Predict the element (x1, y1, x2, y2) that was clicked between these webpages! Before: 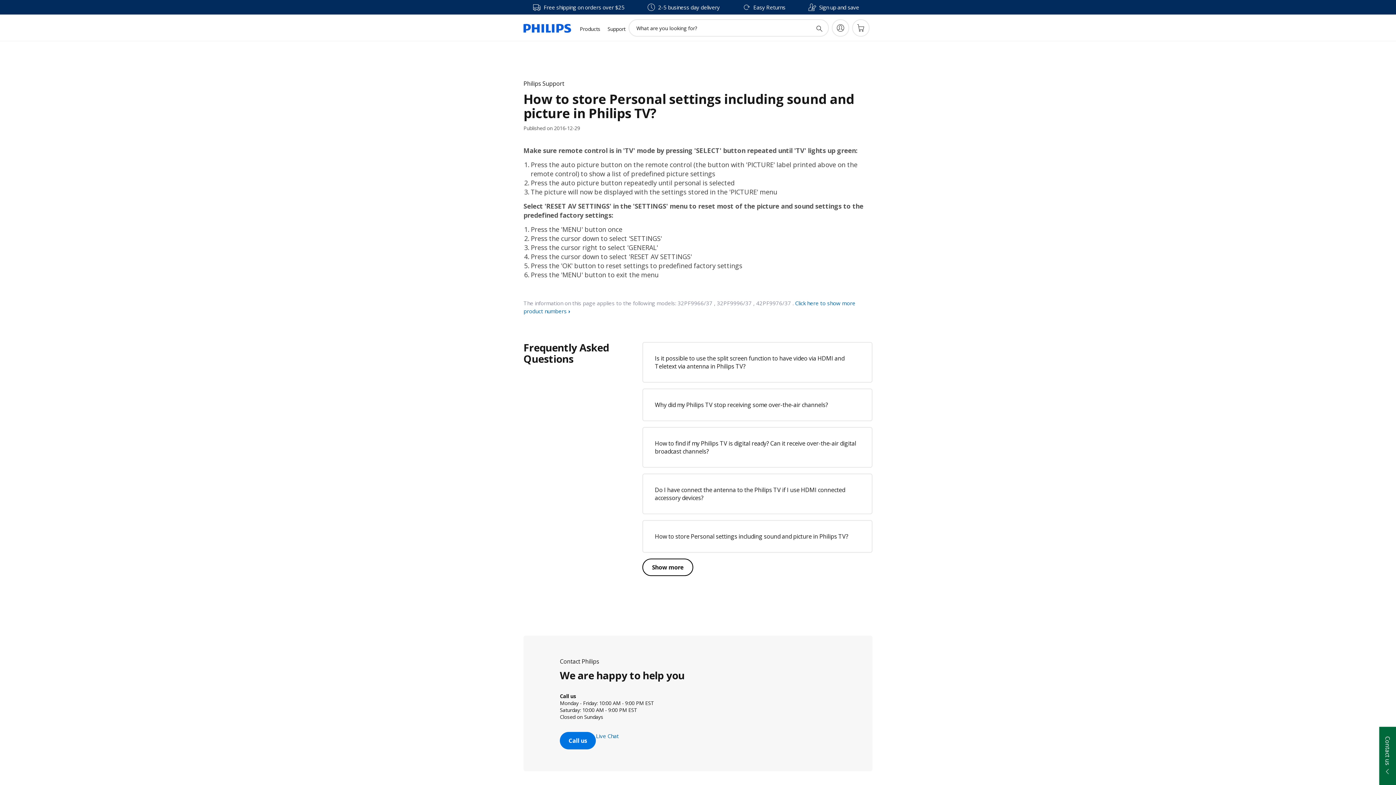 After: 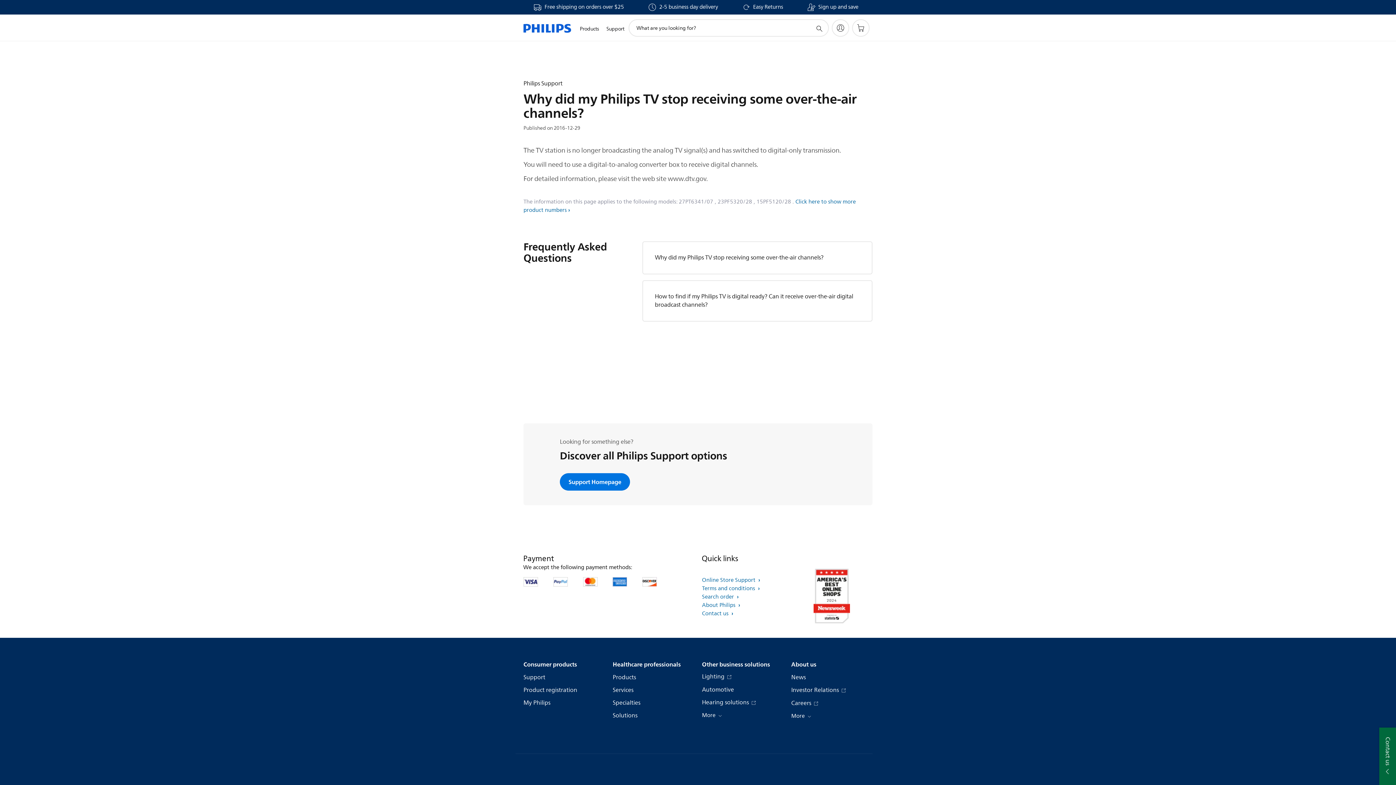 Action: bbox: (655, 401, 828, 409) label: Why did my Philips TV stop receiving some over-the-air channels?